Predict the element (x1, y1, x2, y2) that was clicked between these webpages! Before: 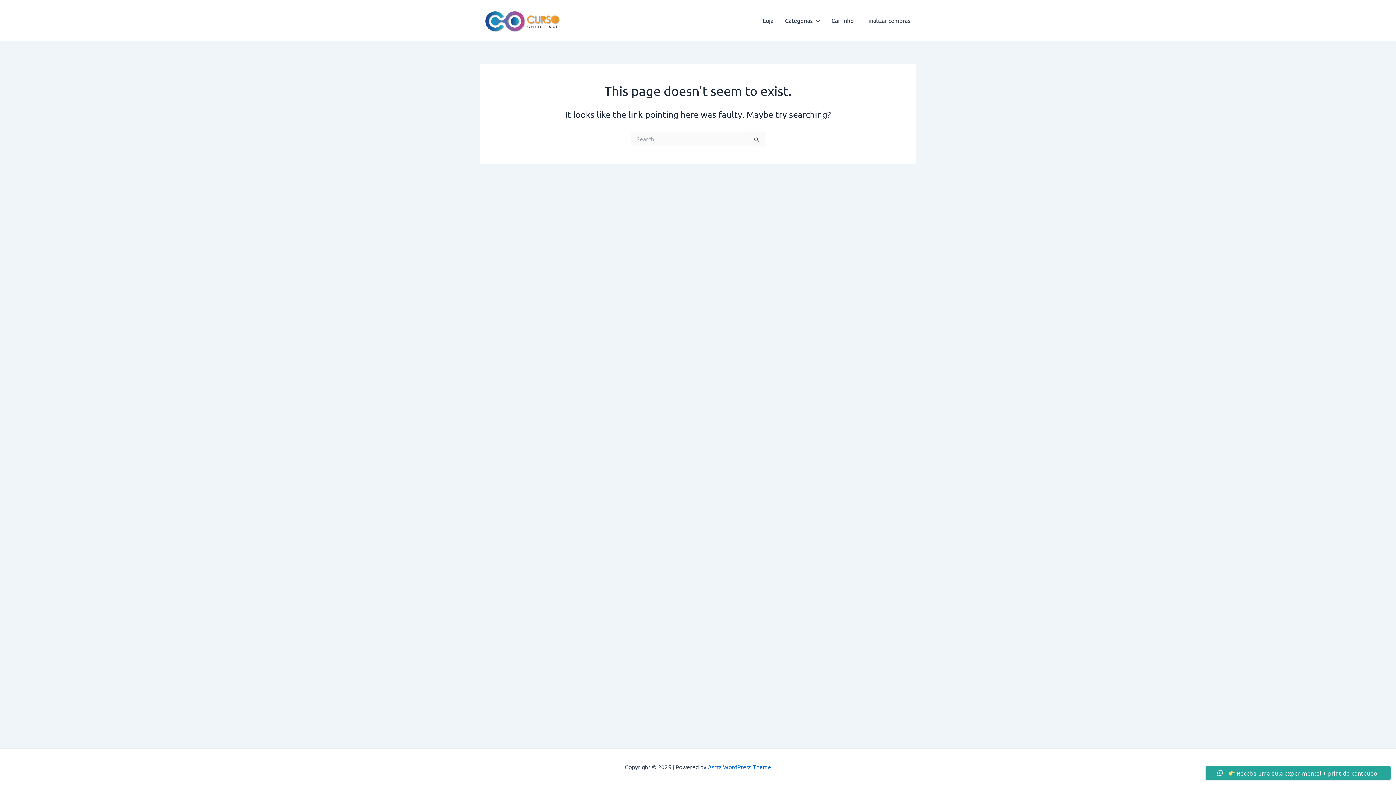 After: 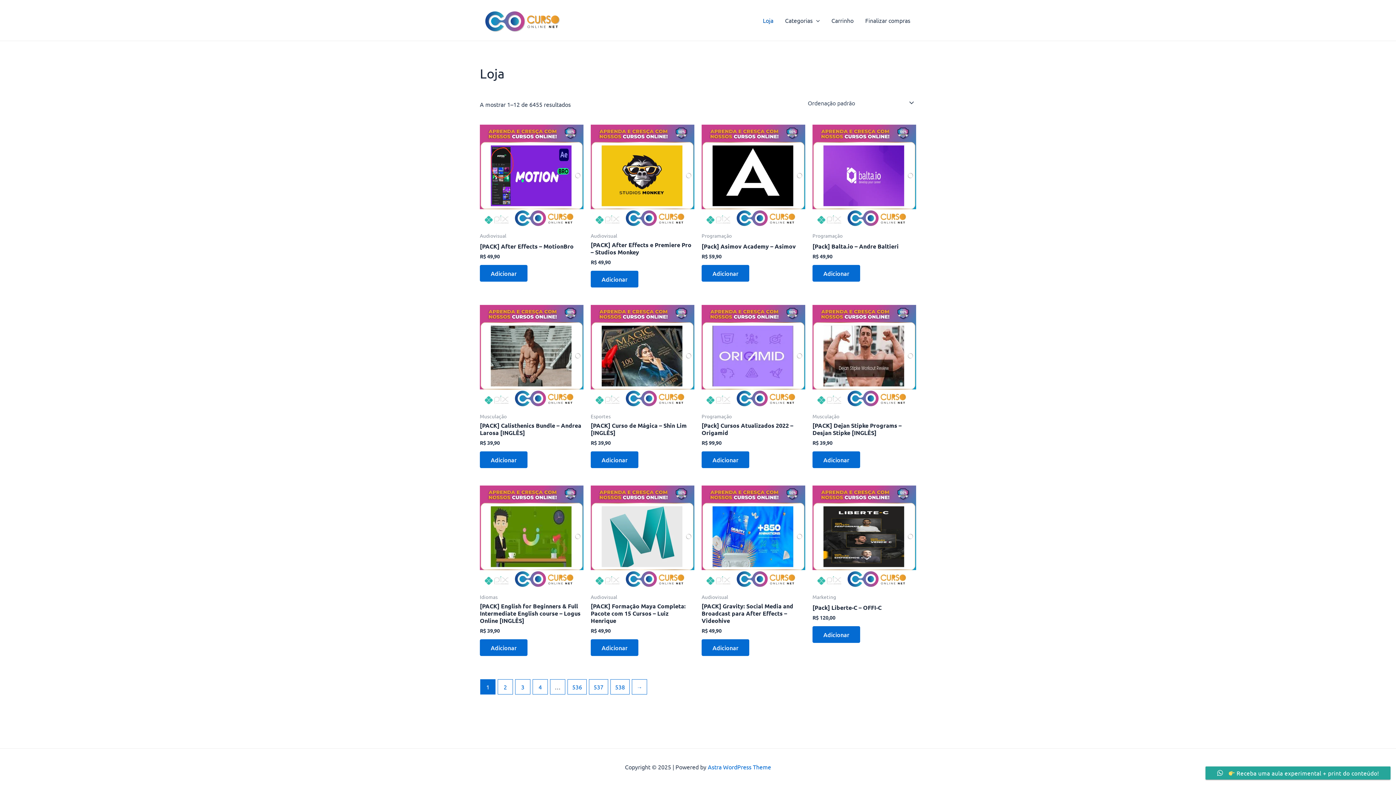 Action: bbox: (480, 15, 566, 22)